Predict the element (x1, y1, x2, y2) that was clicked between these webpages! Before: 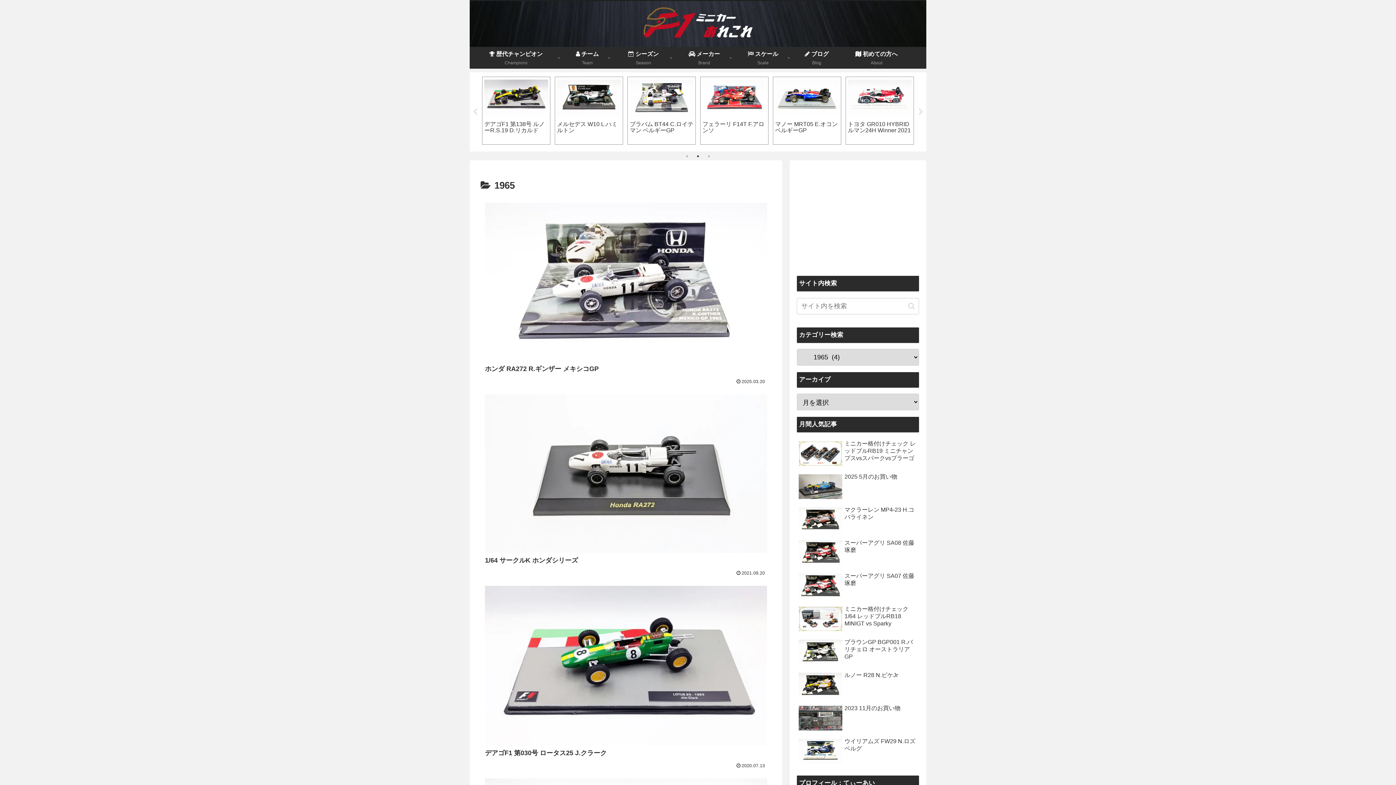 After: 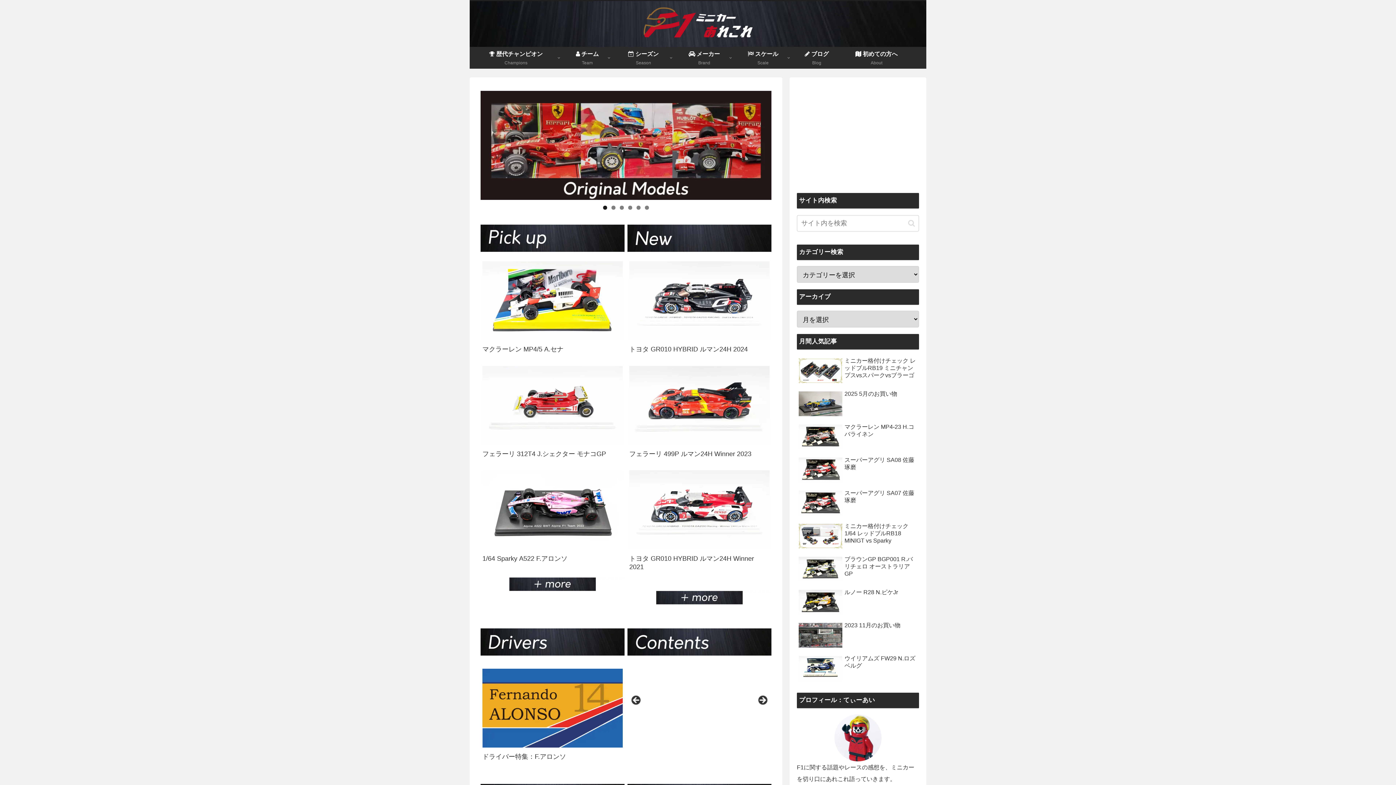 Action: bbox: (609, 4, 786, 43)